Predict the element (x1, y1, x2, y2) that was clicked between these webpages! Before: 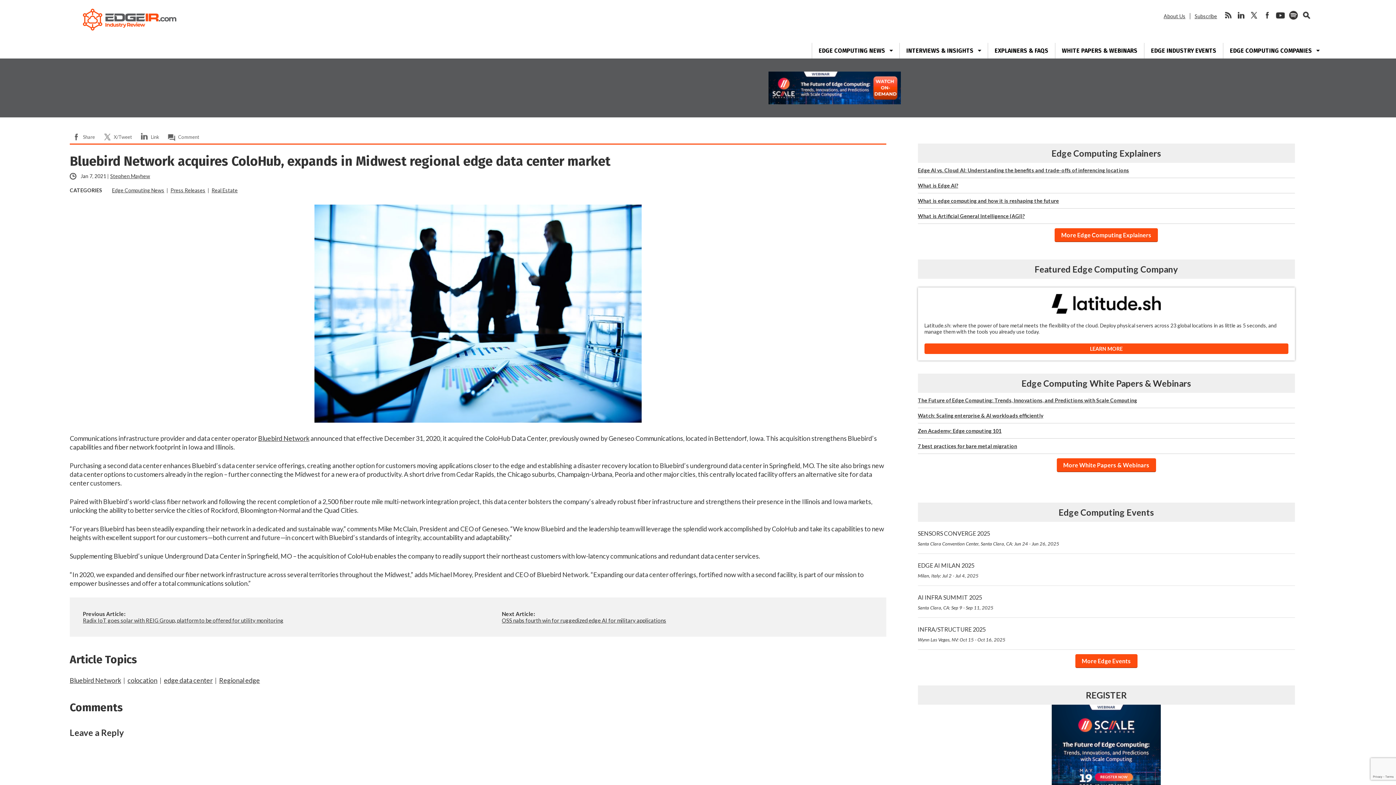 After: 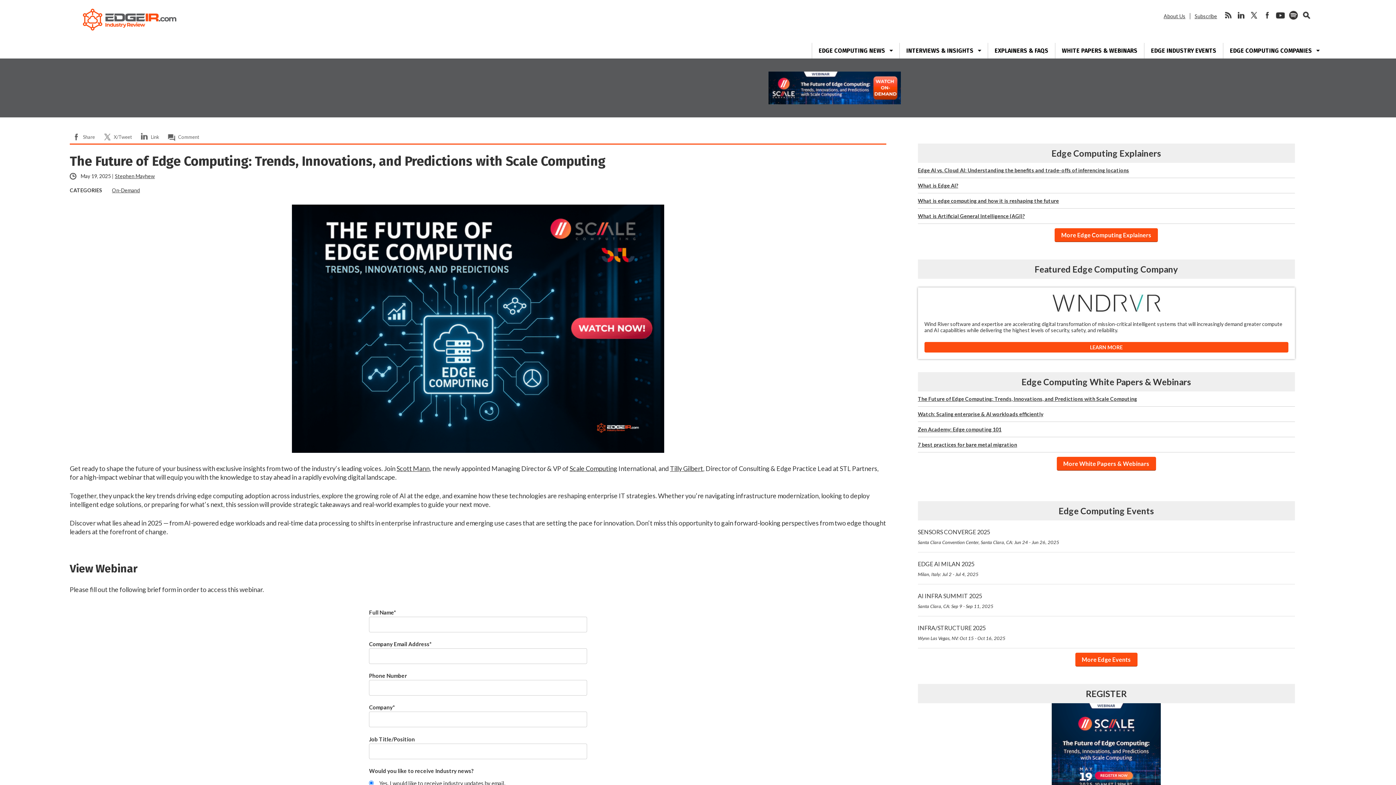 Action: bbox: (918, 393, 1295, 408) label: The Future of Edge Computing: Trends, Innovations, and Predictions with Scale Computing